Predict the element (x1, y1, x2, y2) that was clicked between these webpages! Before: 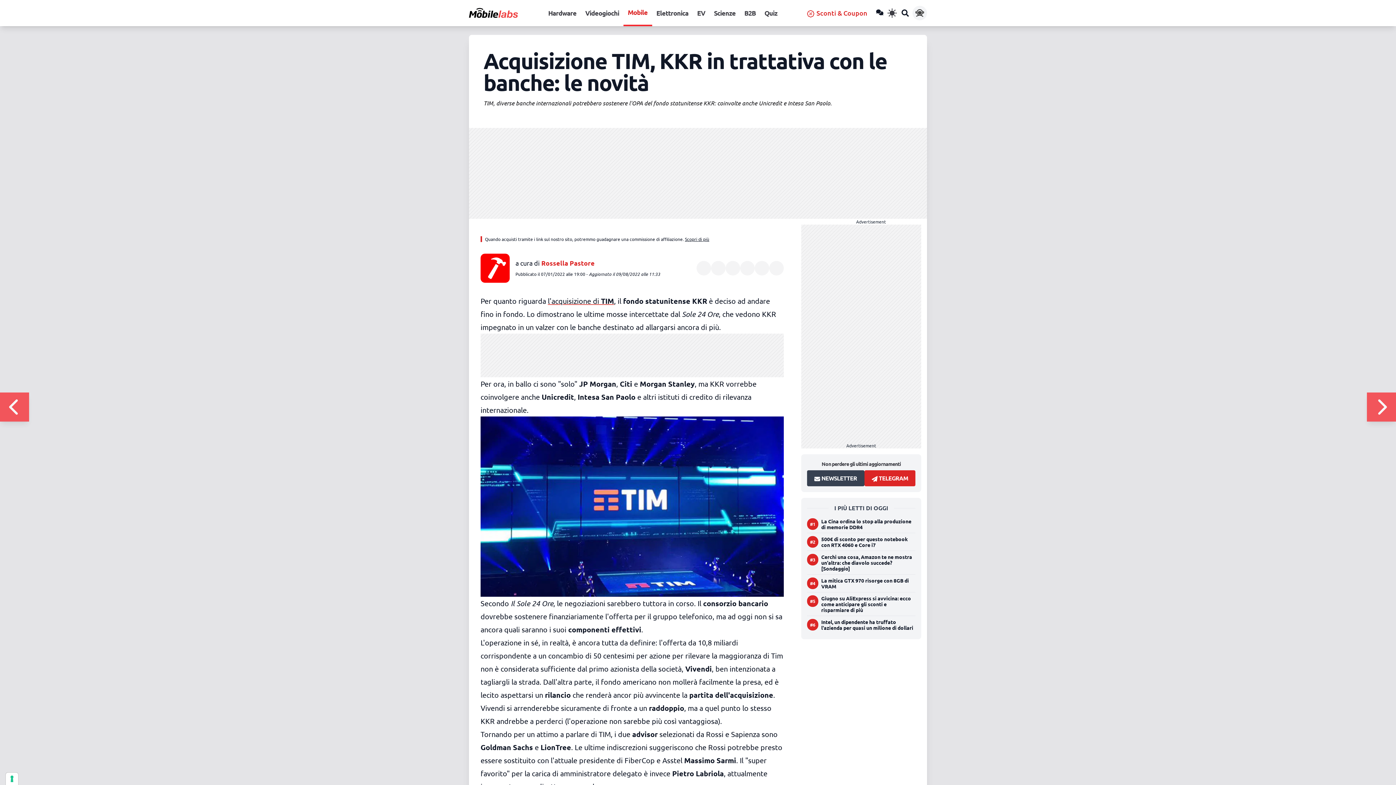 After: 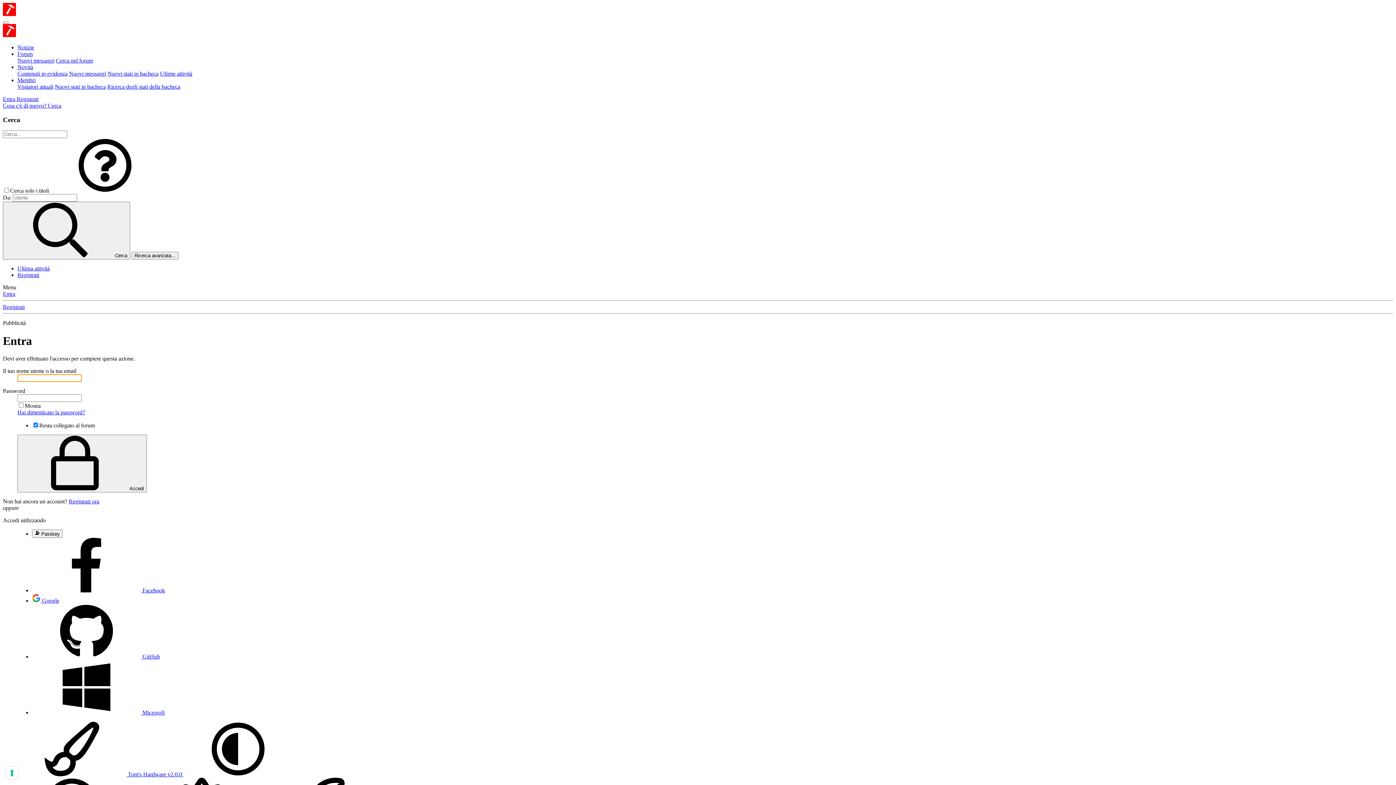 Action: bbox: (912, 5, 927, 20)